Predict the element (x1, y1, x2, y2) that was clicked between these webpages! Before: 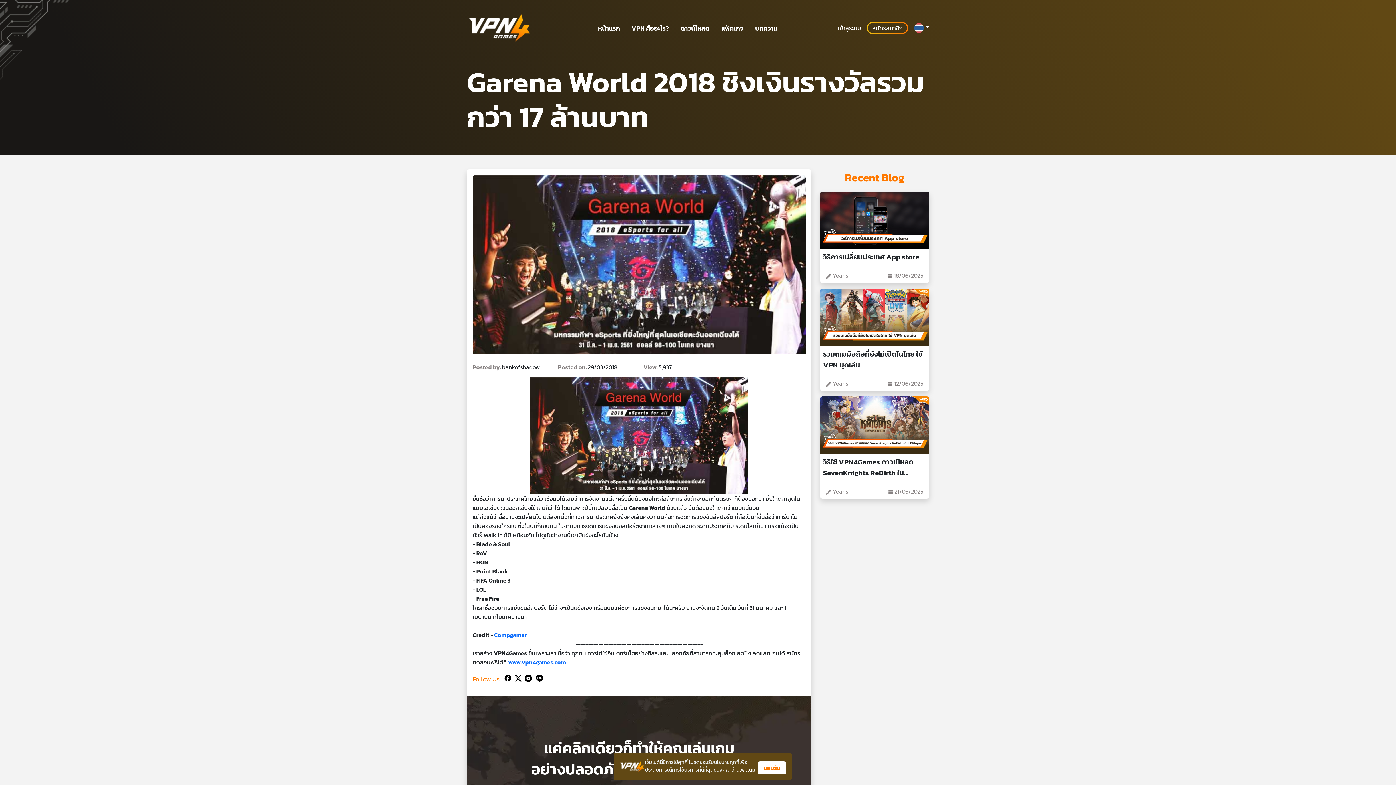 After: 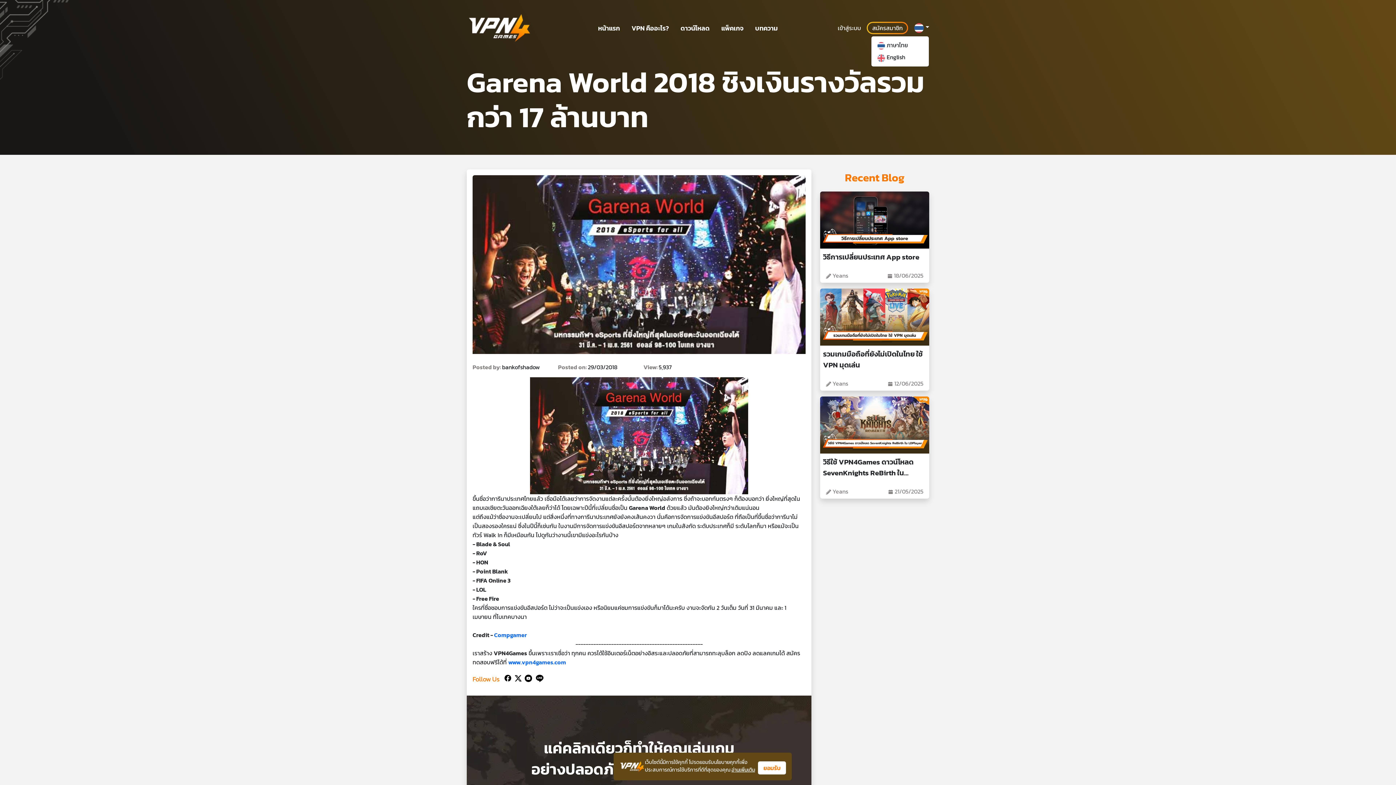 Action: bbox: (914, 22, 929, 33) label: navbarDropdown